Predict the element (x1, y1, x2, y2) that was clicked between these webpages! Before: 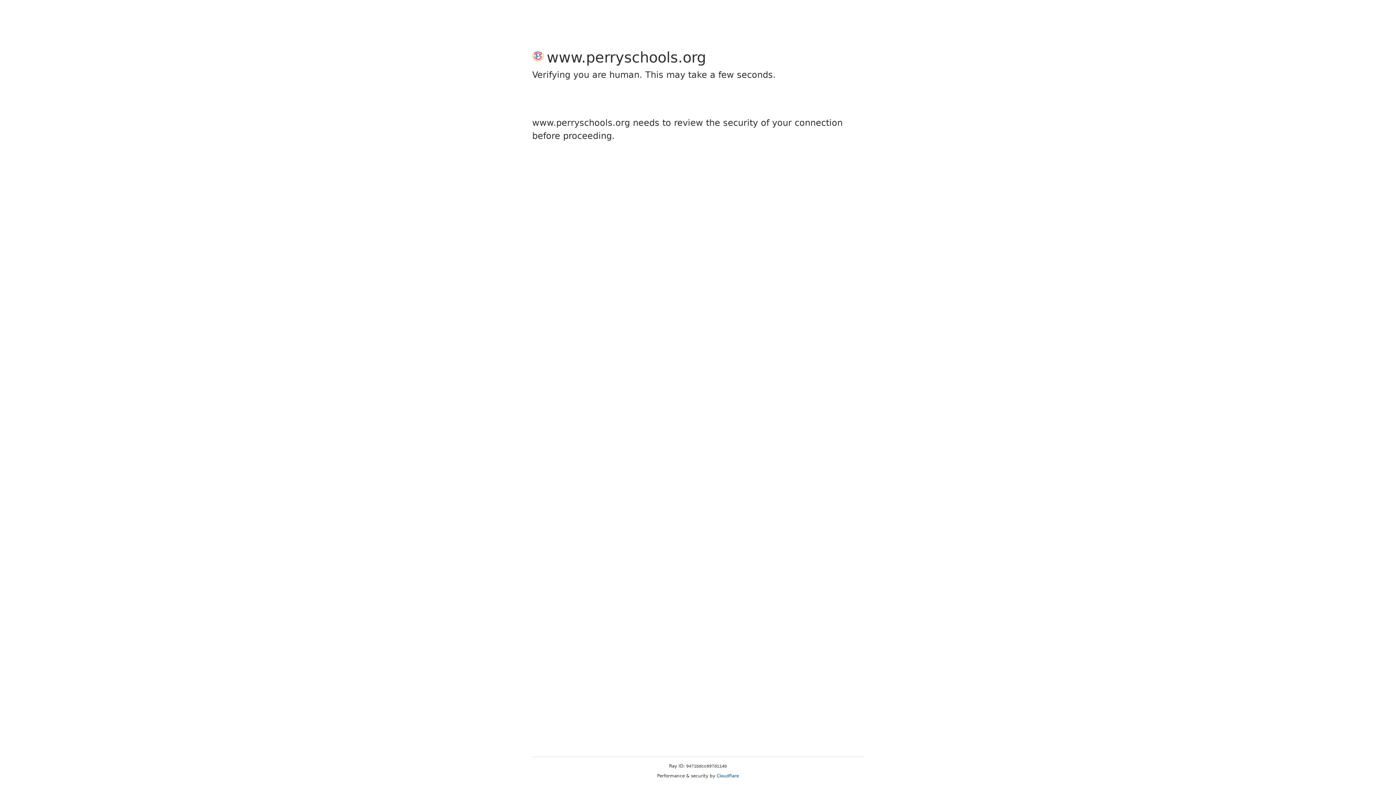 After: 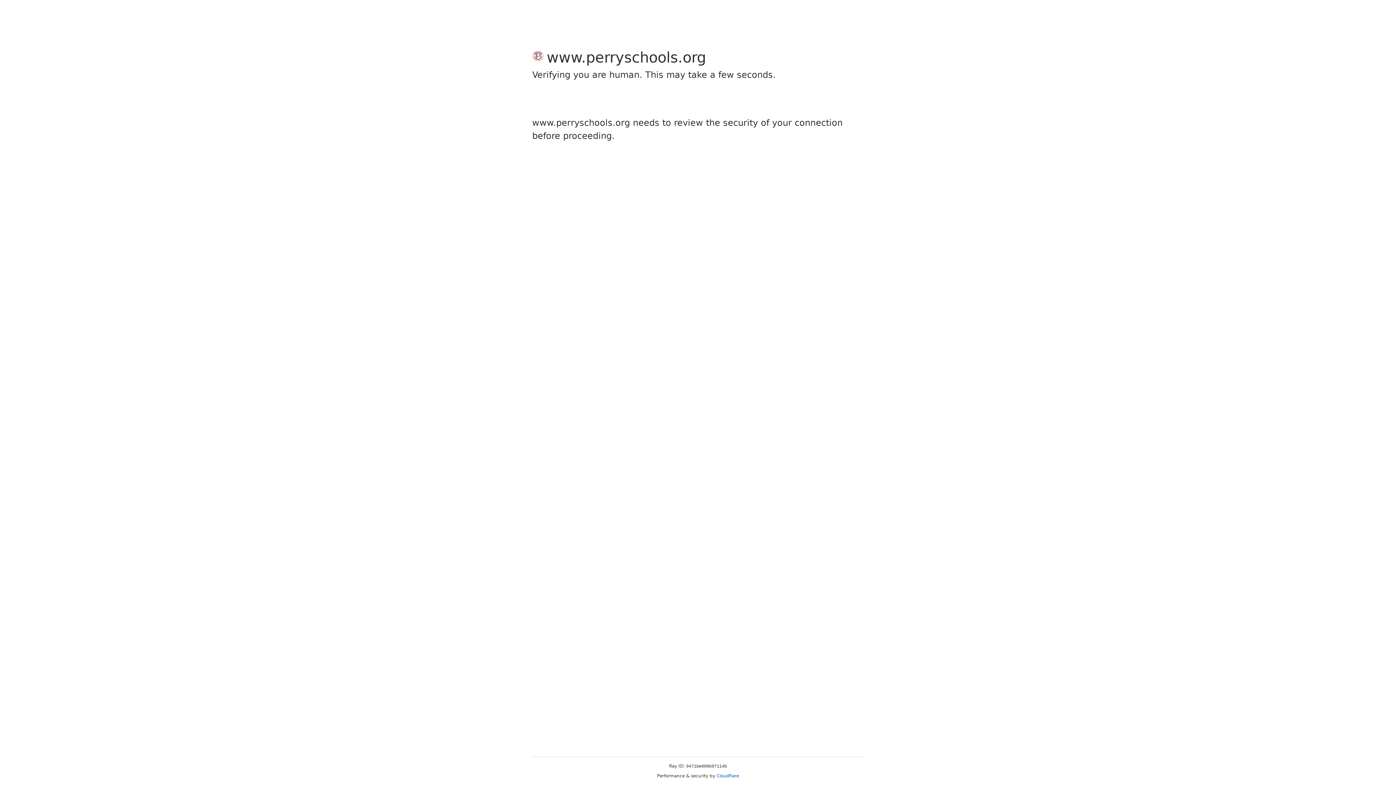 Action: bbox: (716, 773, 739, 778) label: Cloudflare